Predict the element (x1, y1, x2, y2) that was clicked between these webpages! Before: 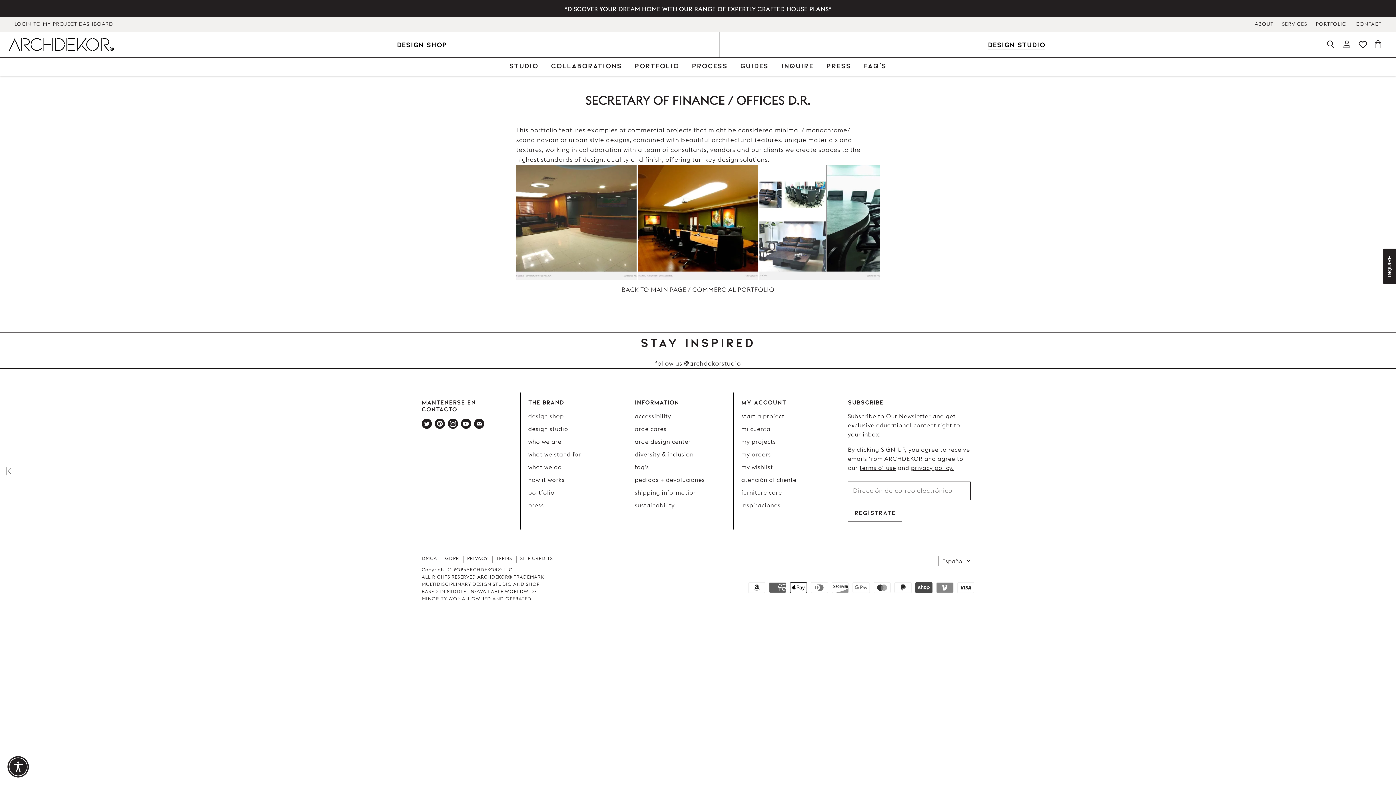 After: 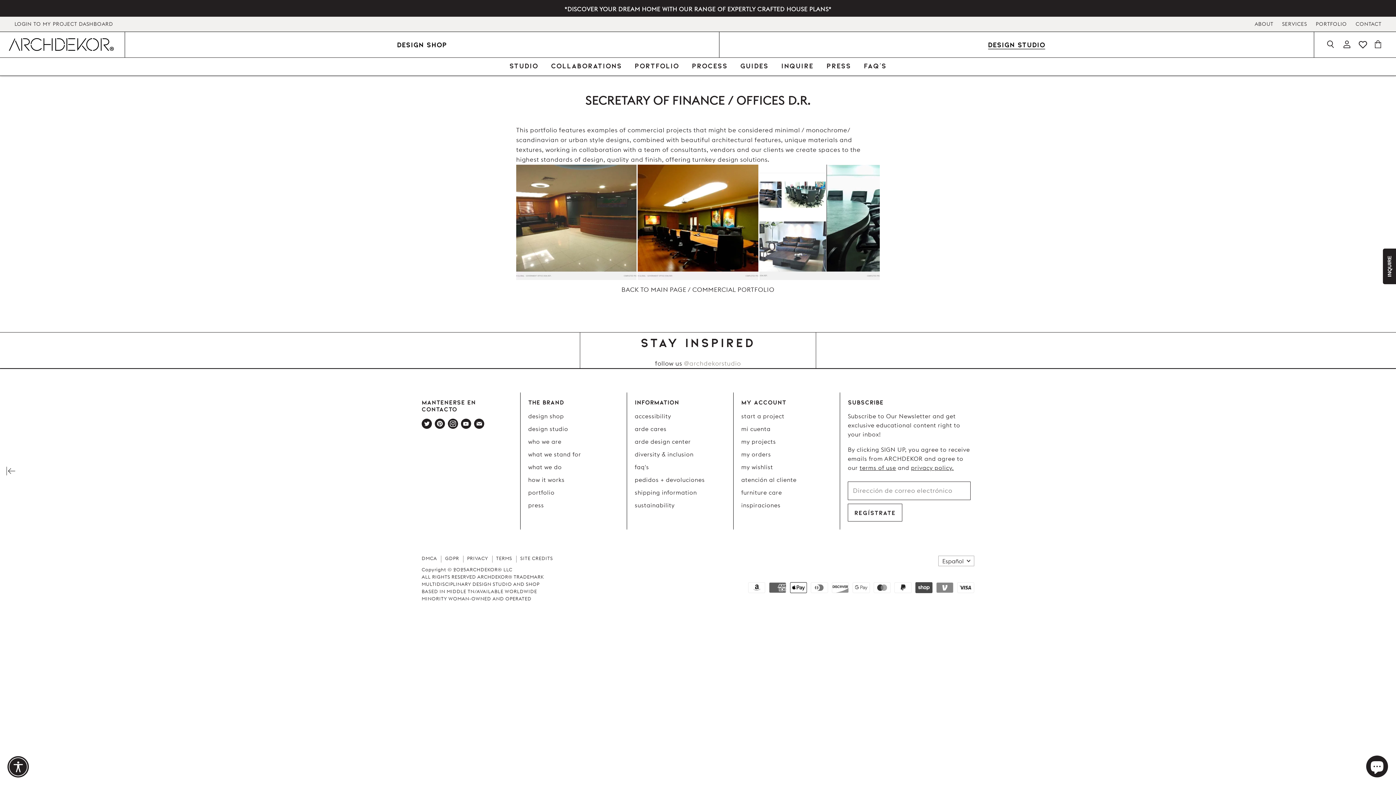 Action: label: @archdekorstudio bbox: (684, 359, 741, 367)